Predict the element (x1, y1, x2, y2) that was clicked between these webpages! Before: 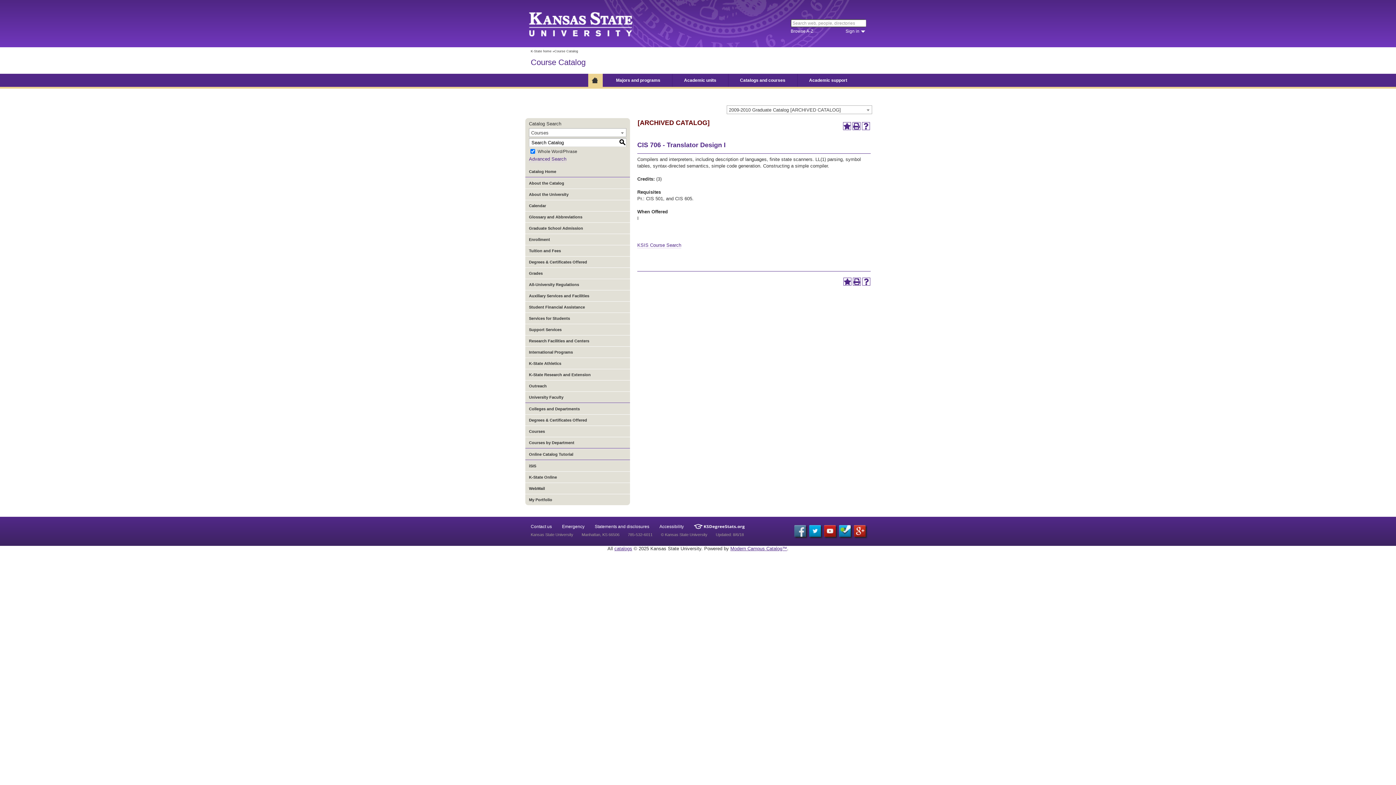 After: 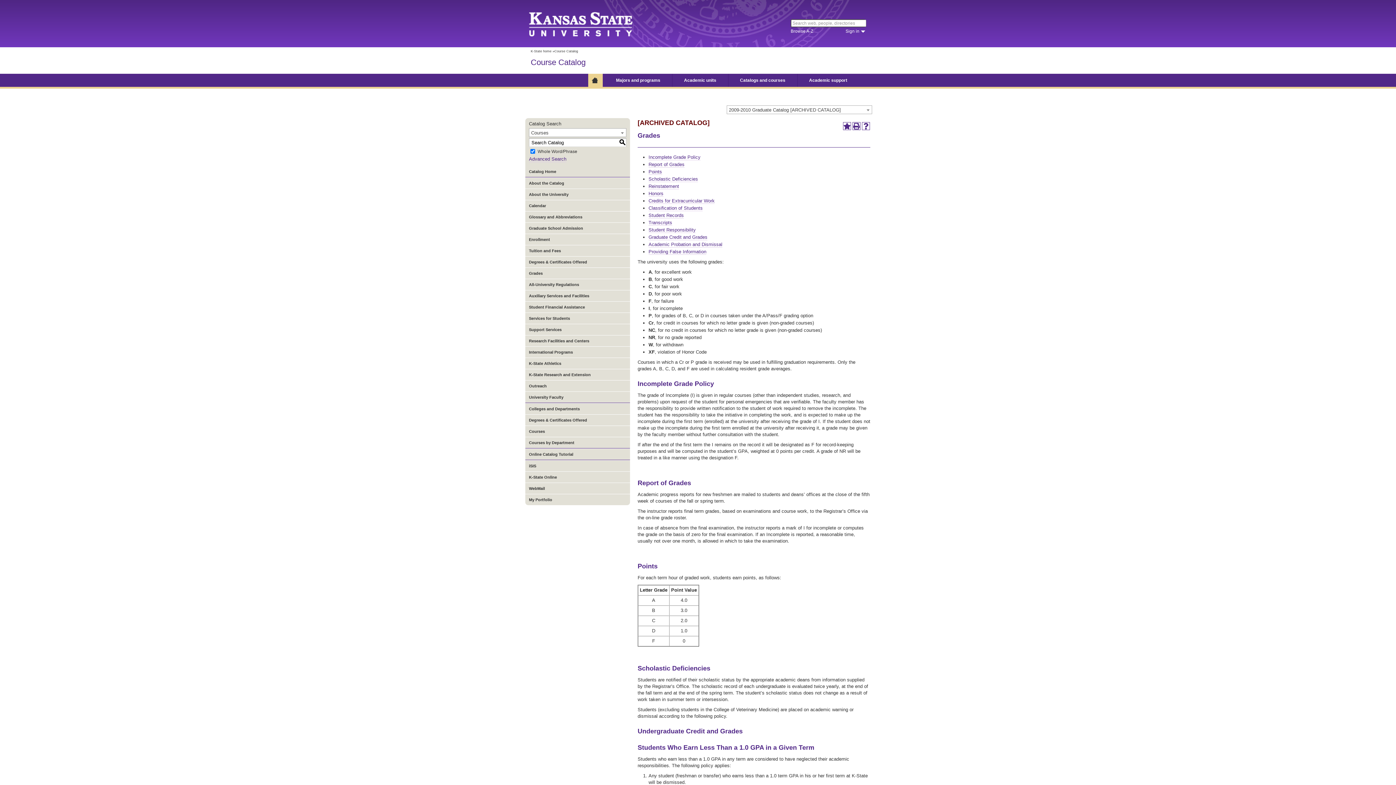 Action: label: Grades bbox: (525, 267, 630, 278)